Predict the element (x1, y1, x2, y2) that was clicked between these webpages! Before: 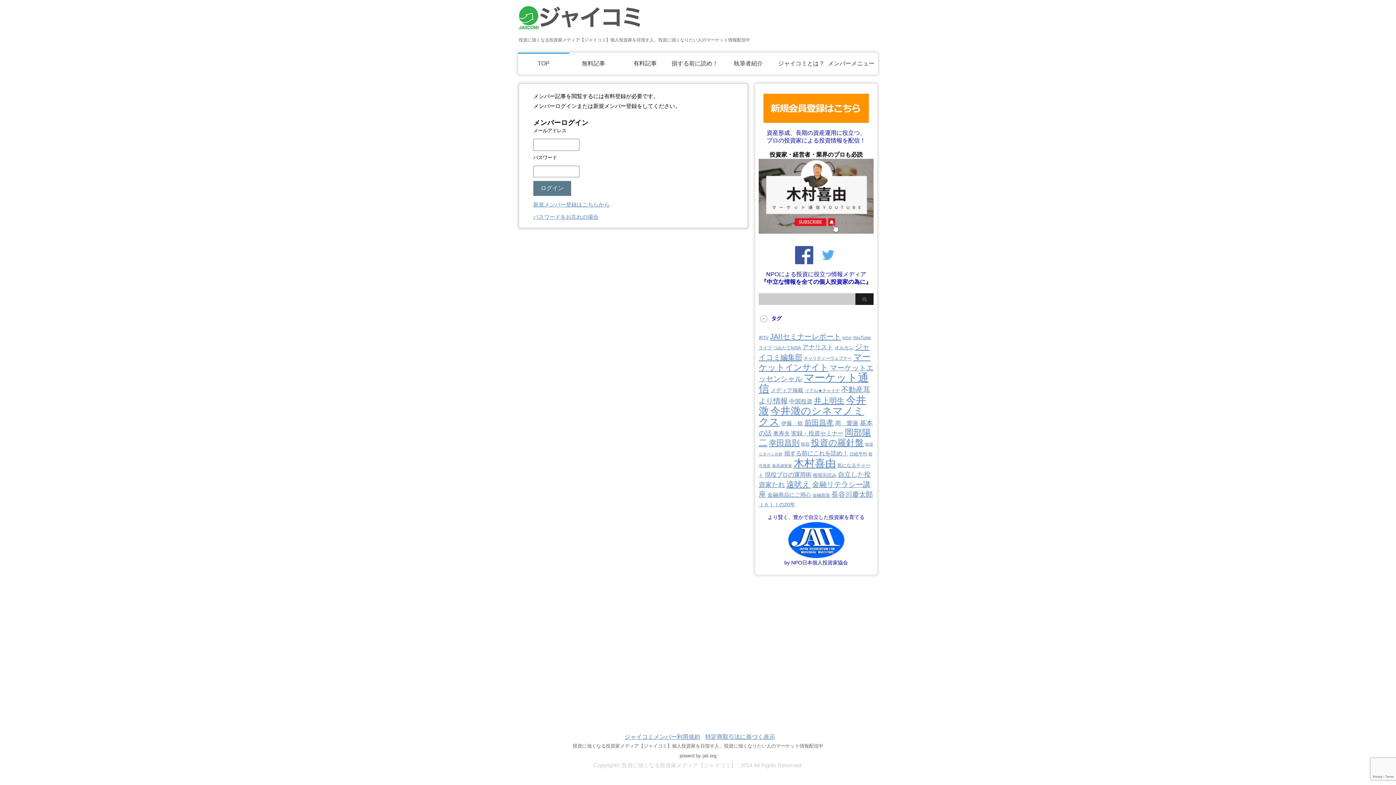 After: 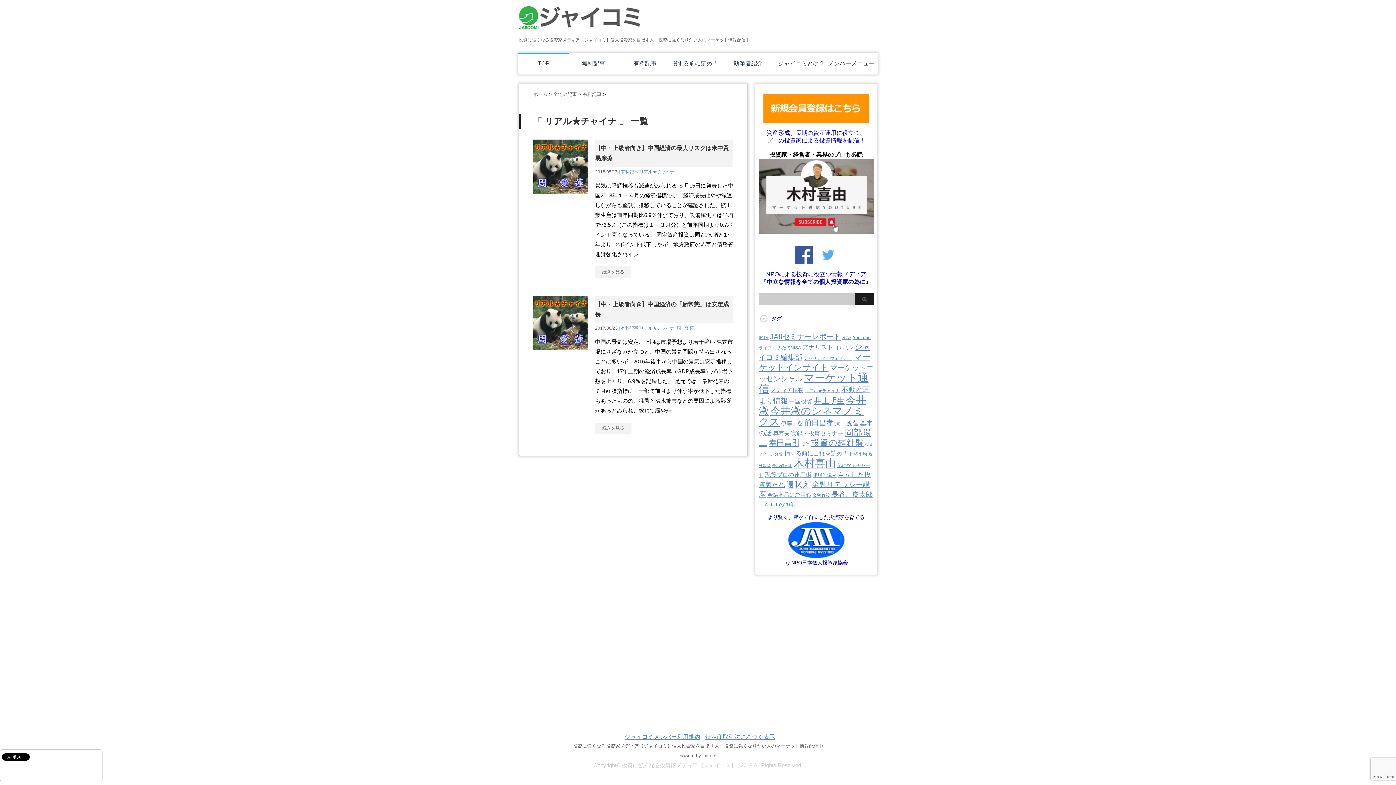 Action: bbox: (805, 388, 840, 393) label: リアル★チャイナ (2個の項目)